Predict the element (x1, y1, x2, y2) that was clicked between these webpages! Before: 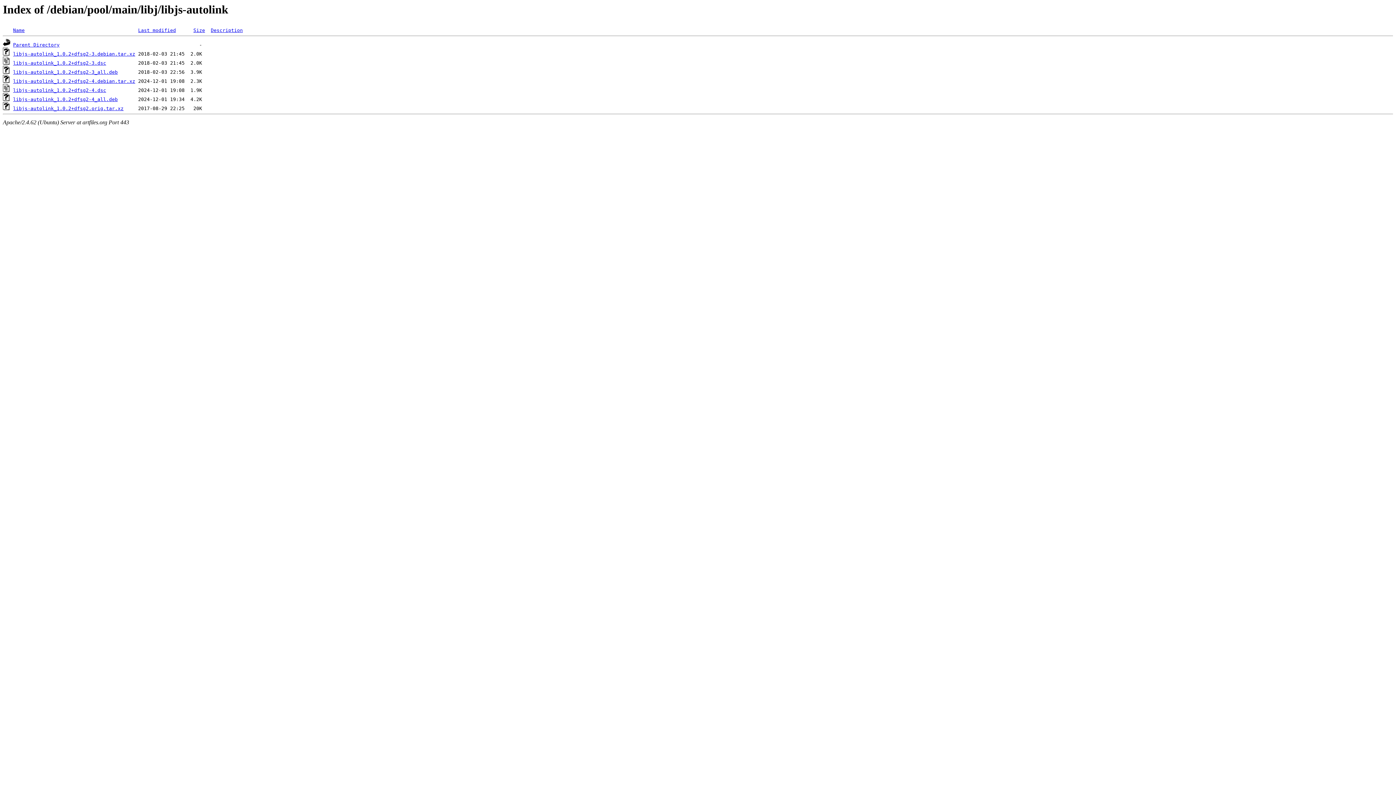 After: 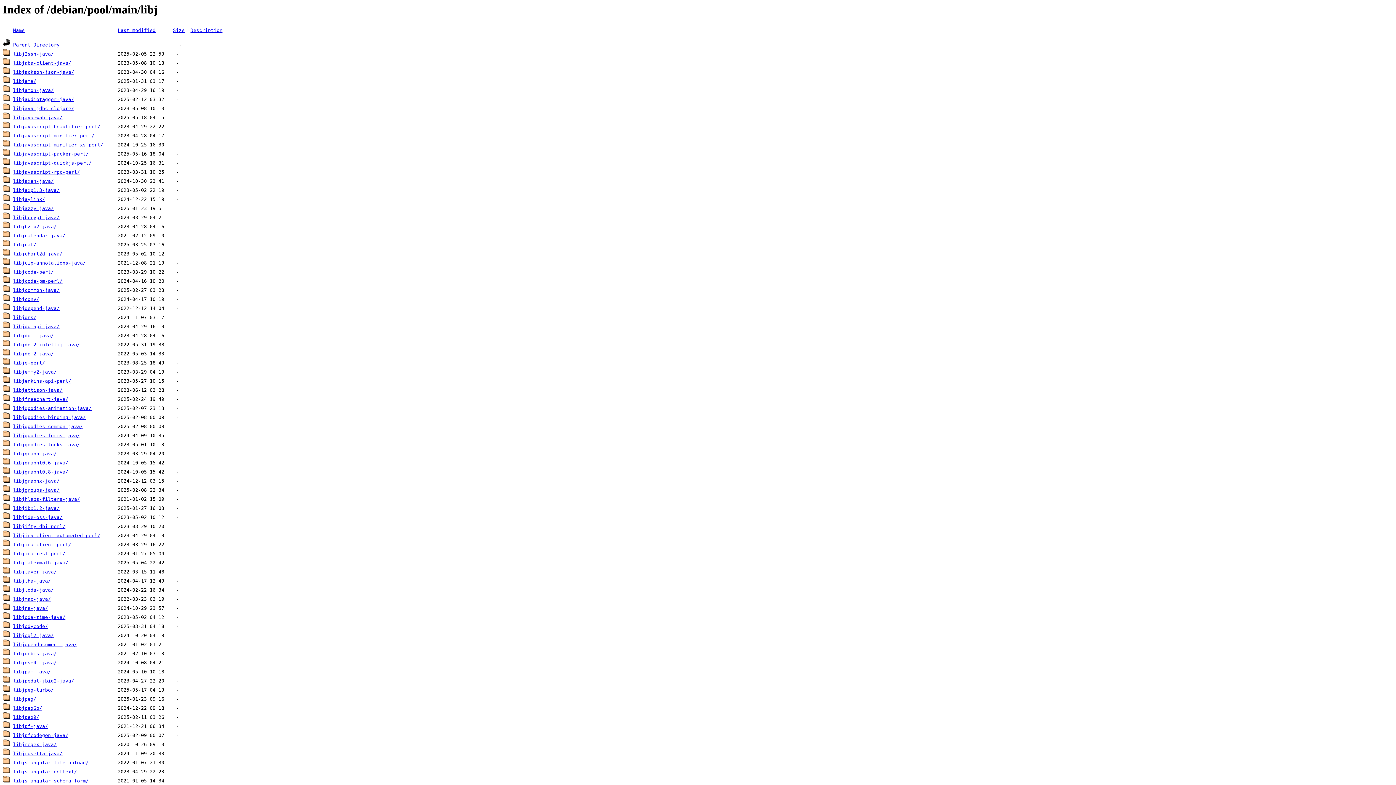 Action: bbox: (13, 42, 59, 47) label: Parent Directory